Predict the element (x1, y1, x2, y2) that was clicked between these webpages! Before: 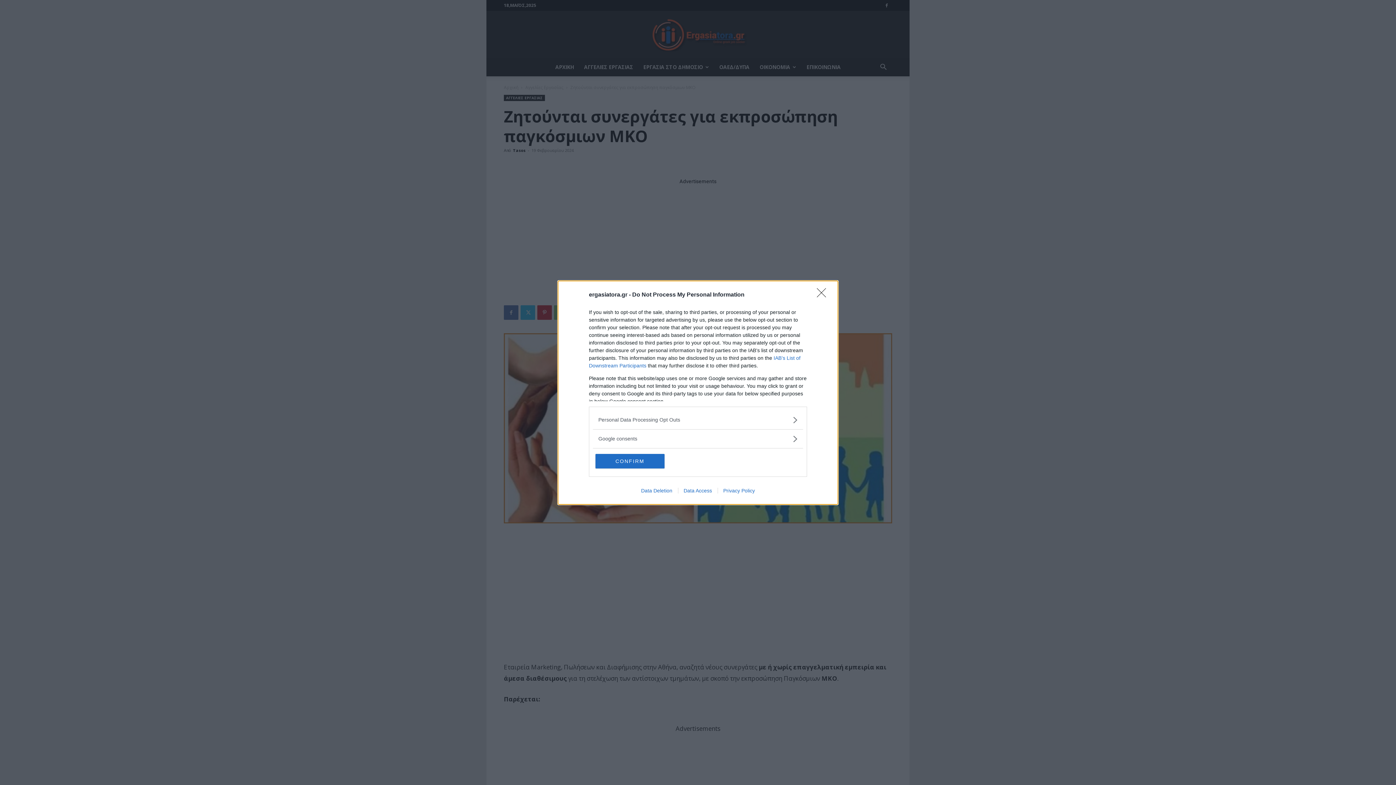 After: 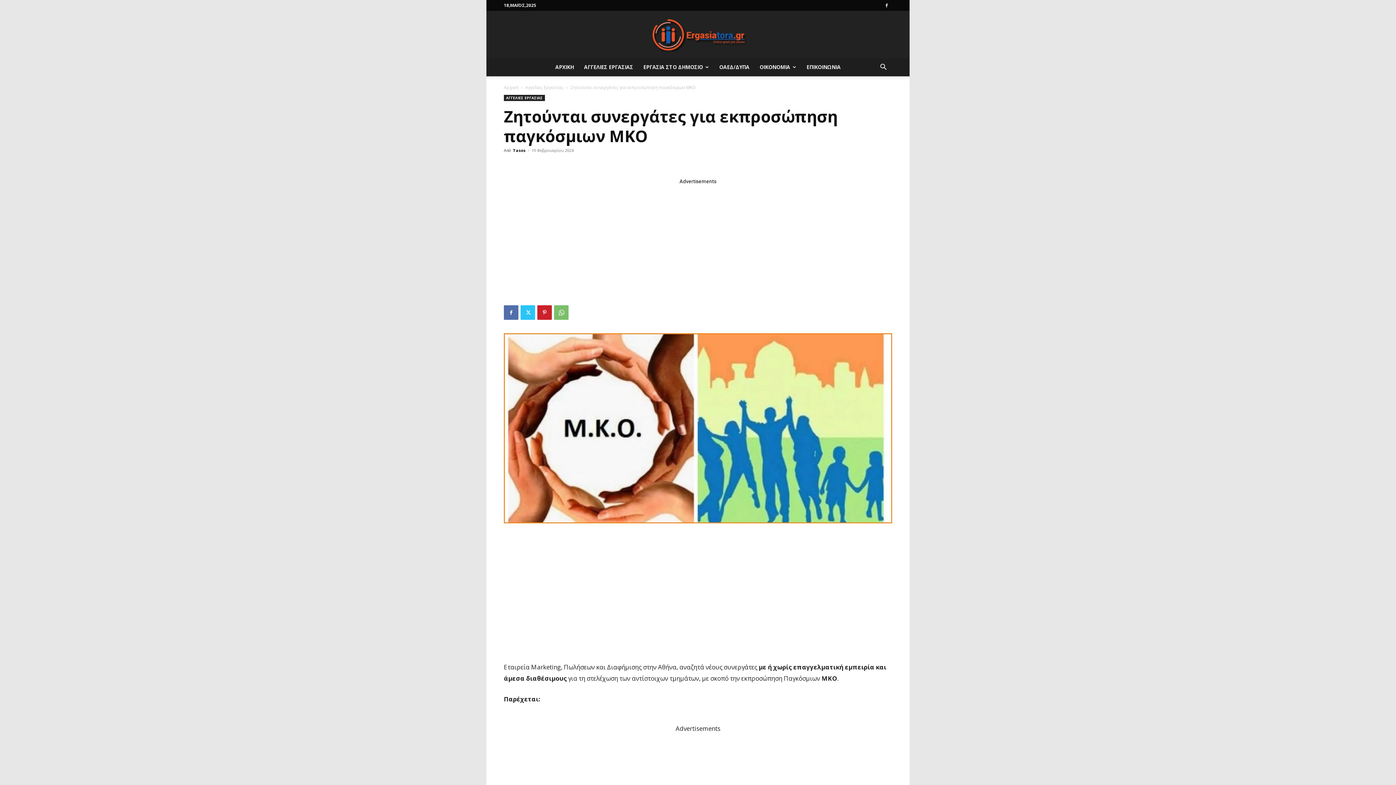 Action: label: CONFIRM bbox: (595, 454, 664, 468)